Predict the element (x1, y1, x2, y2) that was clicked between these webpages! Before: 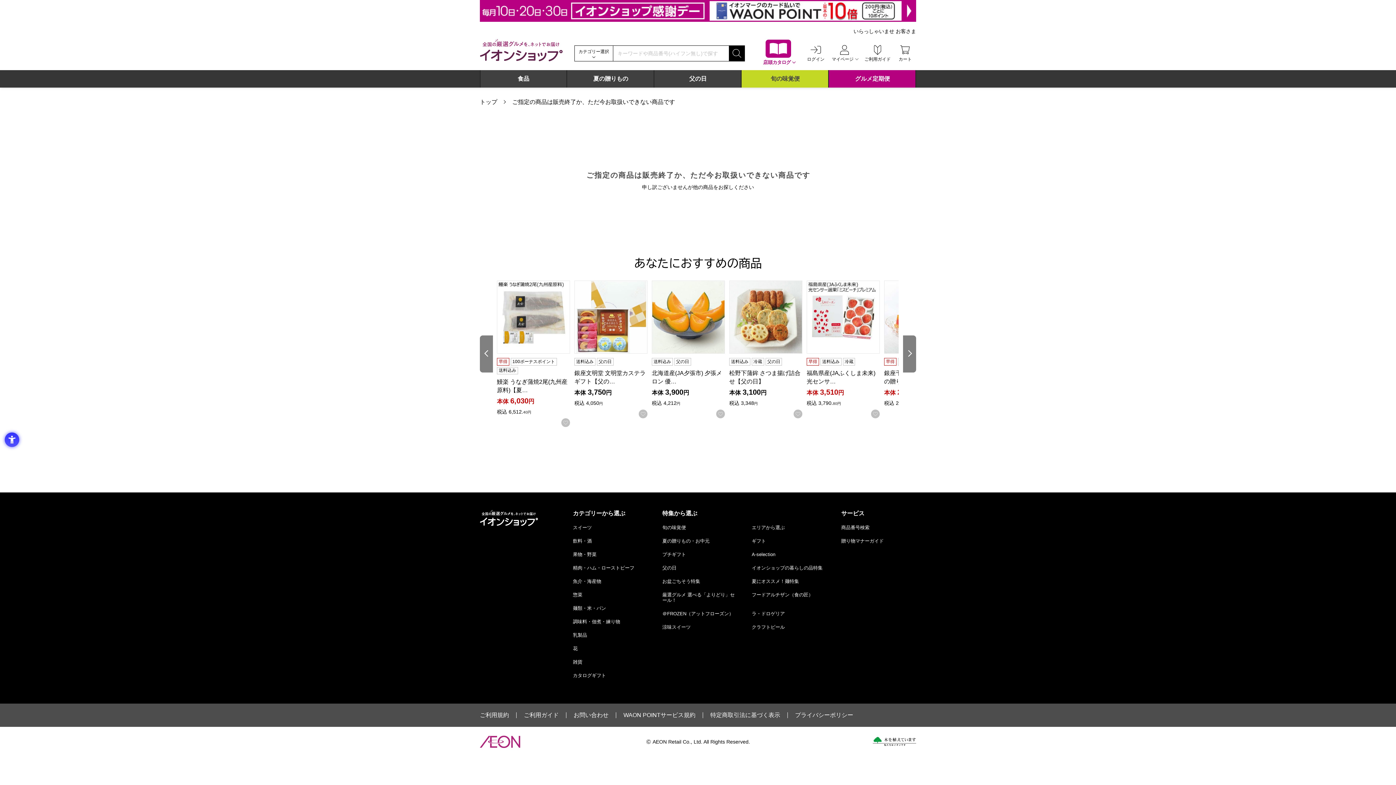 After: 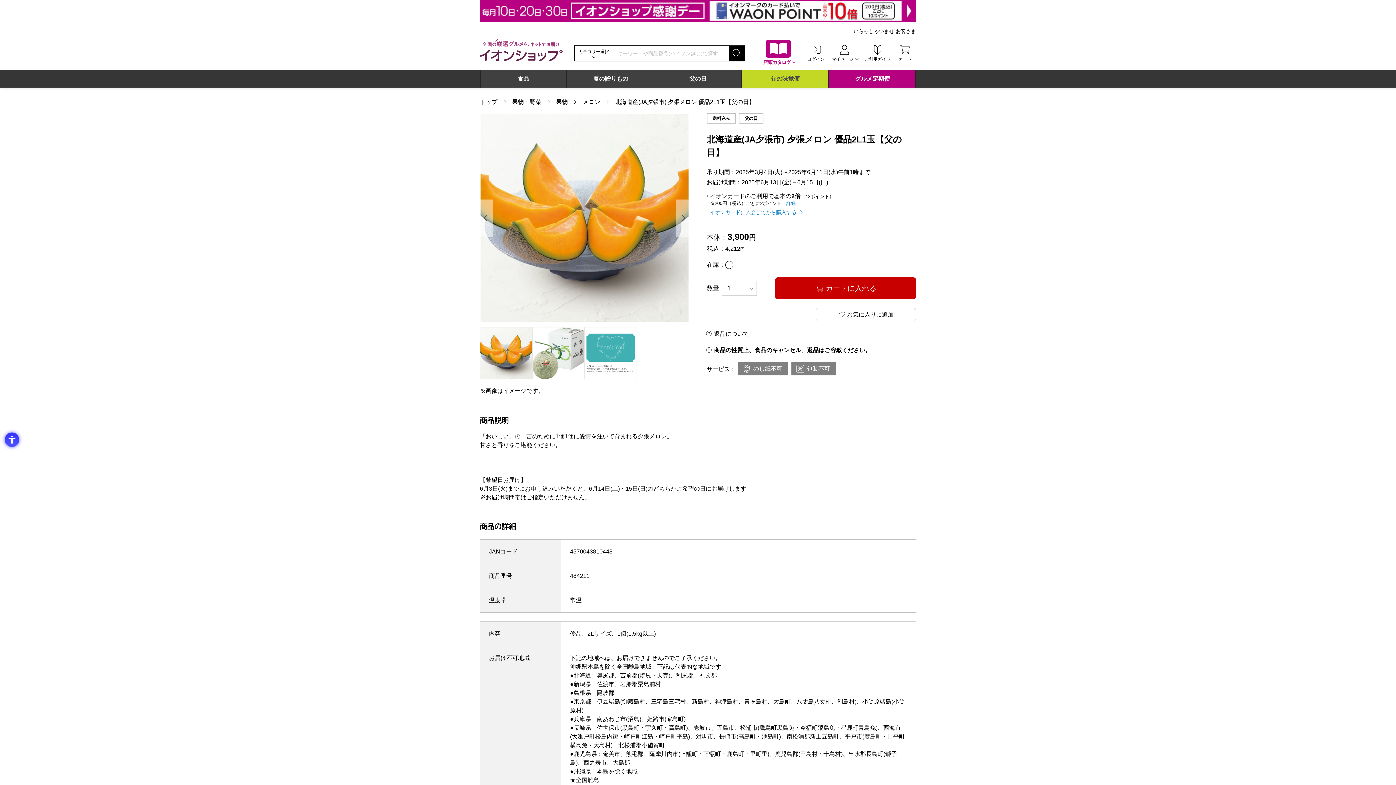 Action: bbox: (652, 280, 725, 353)